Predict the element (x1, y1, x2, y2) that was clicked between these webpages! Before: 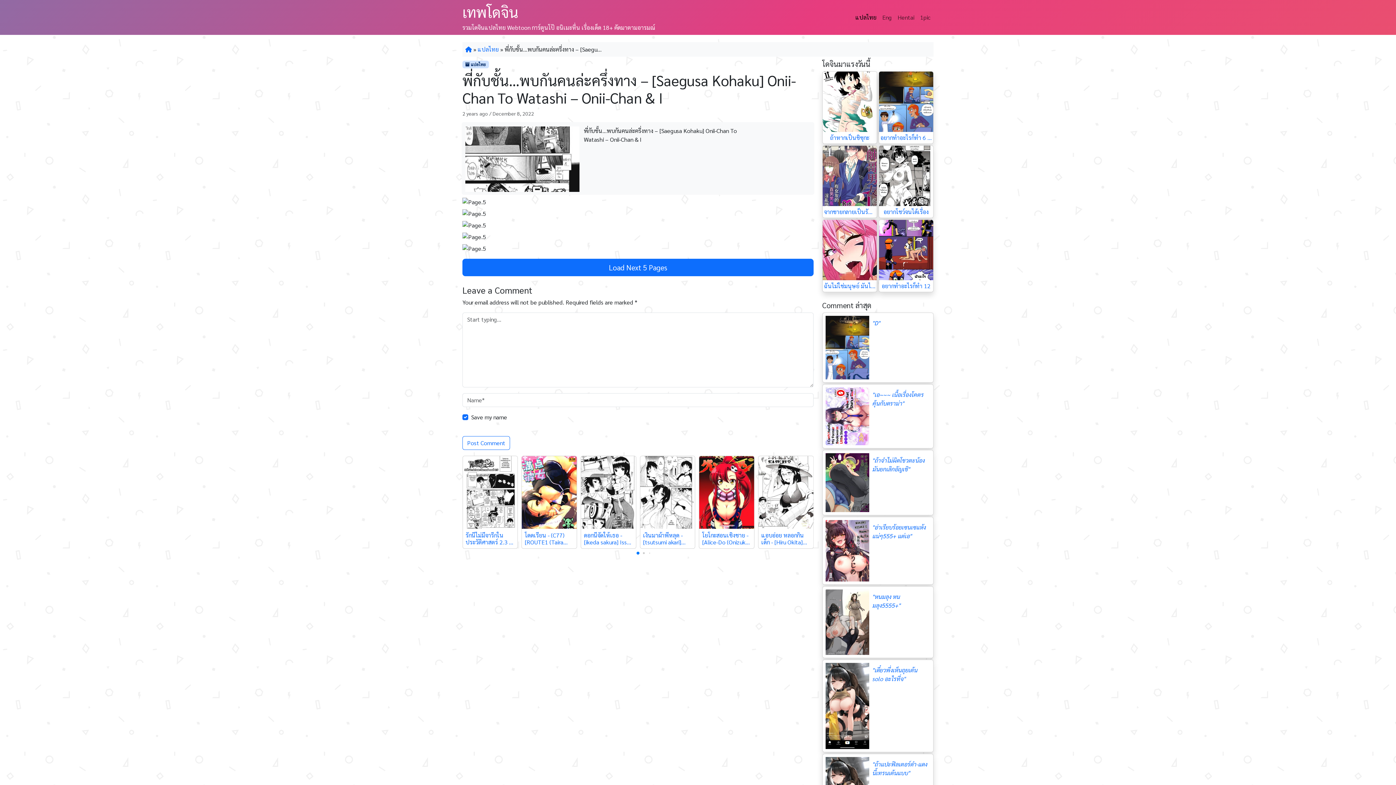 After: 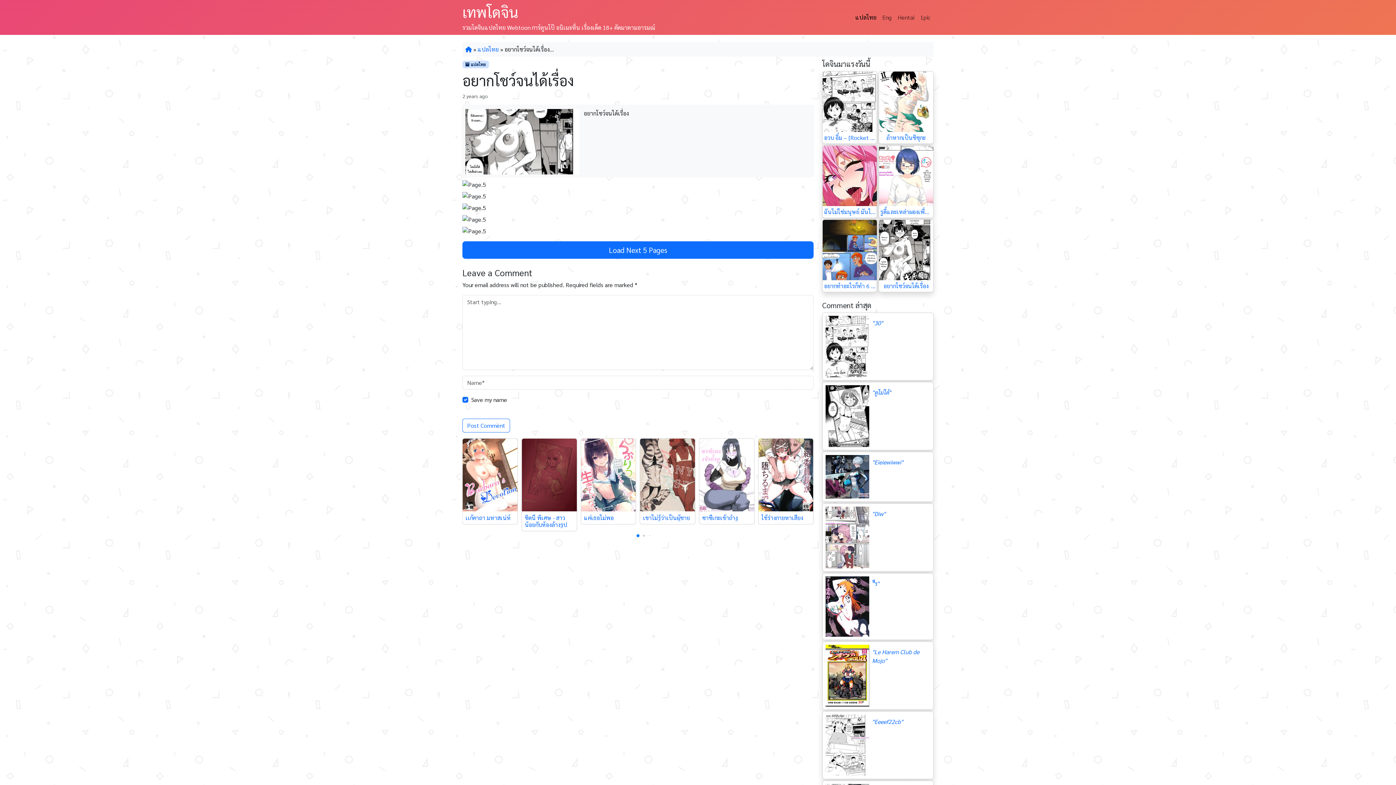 Action: bbox: (879, 206, 933, 216) label: อยากโชว์จนได้เรื่อง